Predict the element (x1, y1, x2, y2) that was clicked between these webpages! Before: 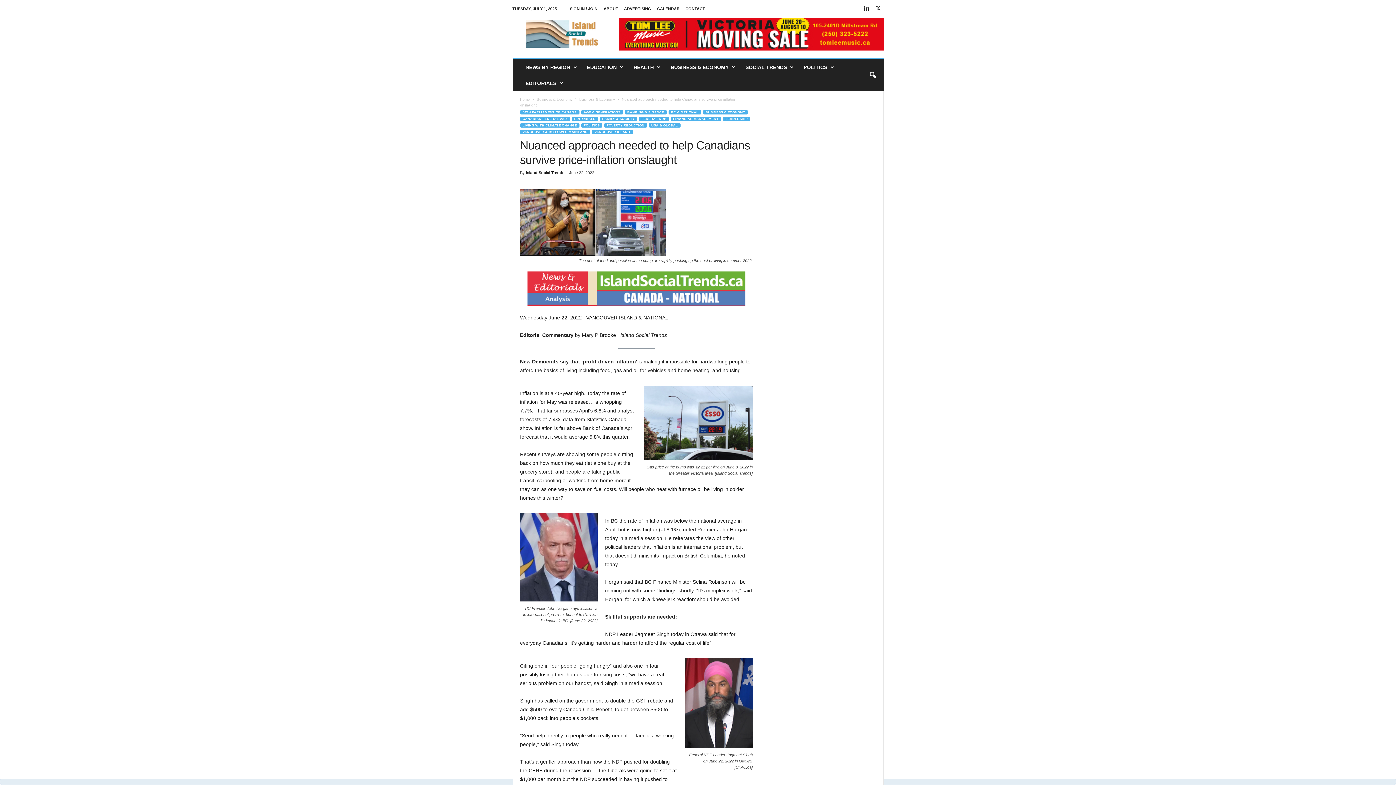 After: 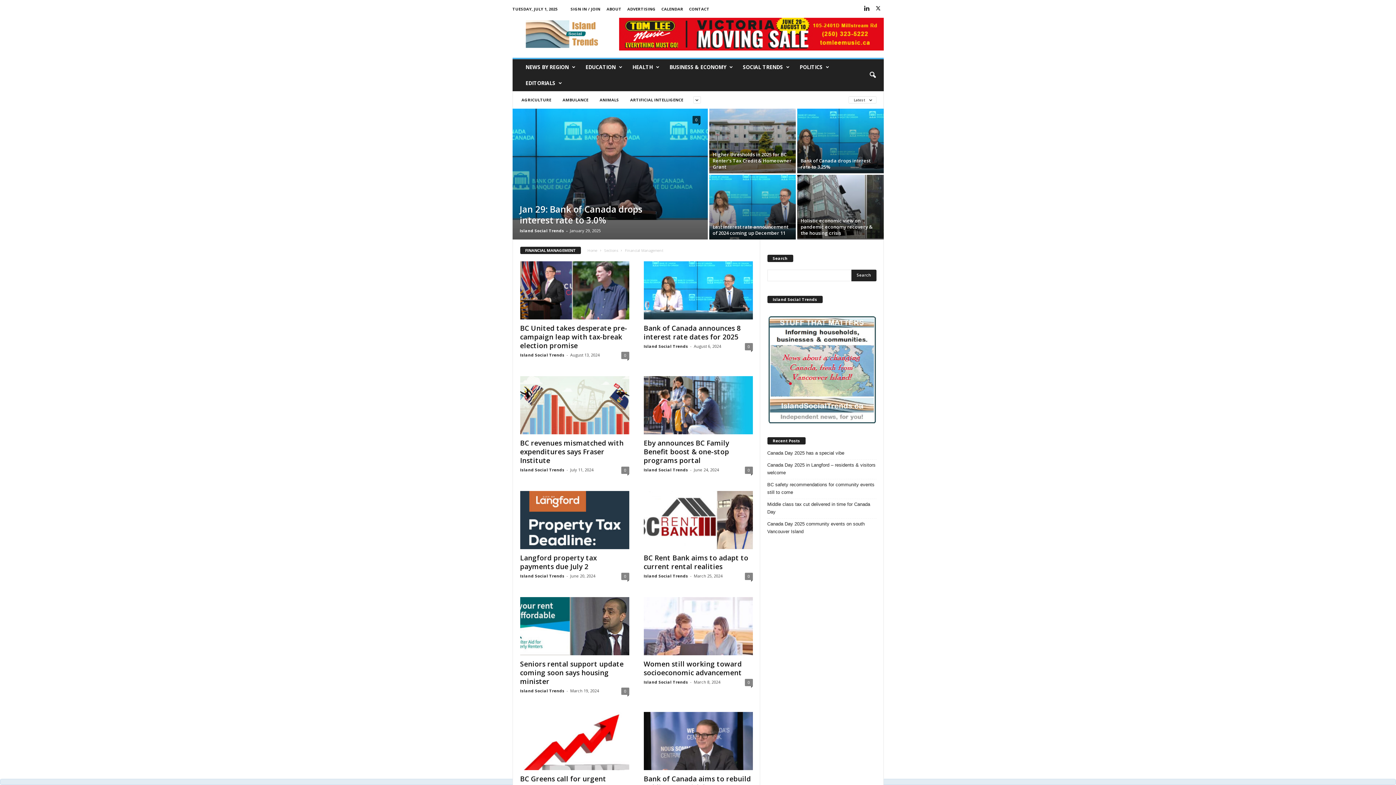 Action: label: FINANCIAL MANAGEMENT bbox: (670, 116, 721, 121)